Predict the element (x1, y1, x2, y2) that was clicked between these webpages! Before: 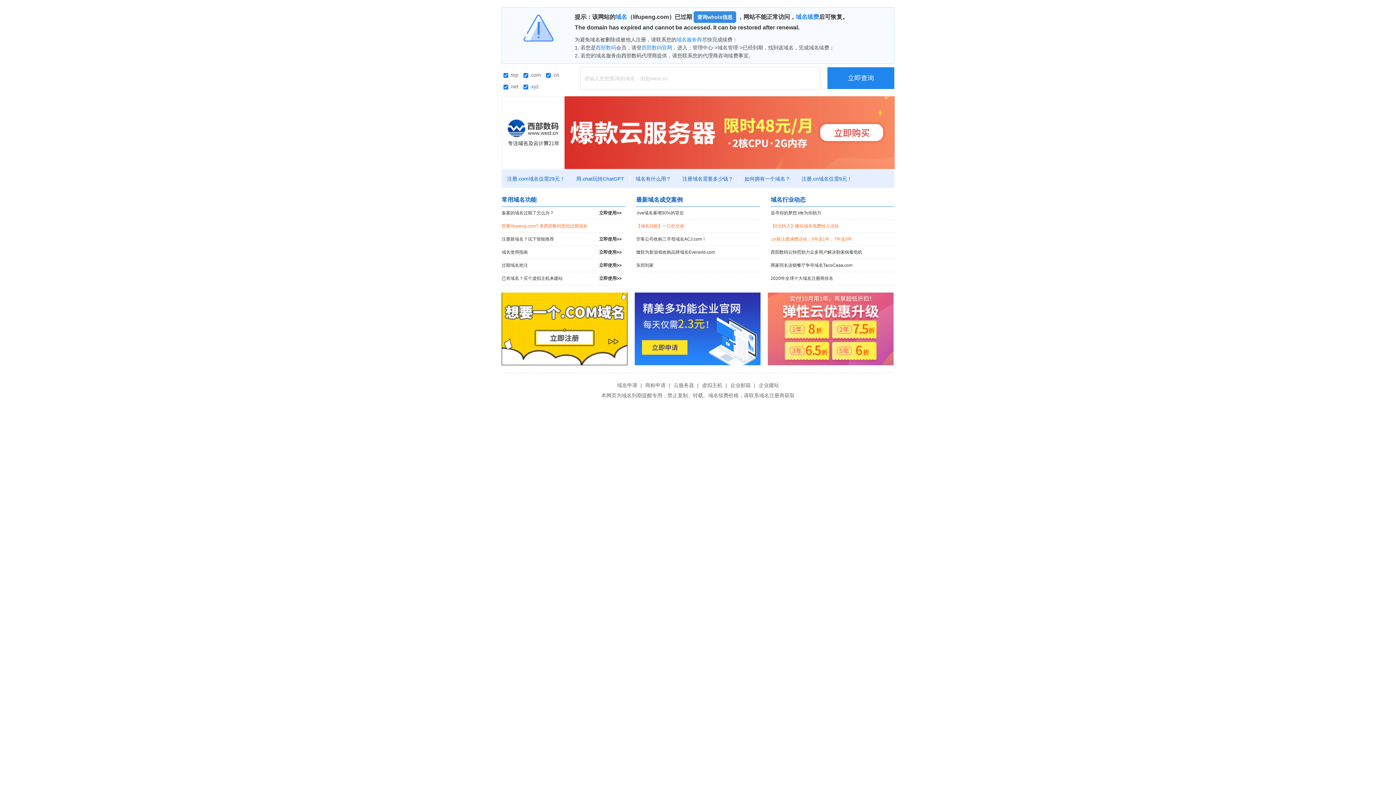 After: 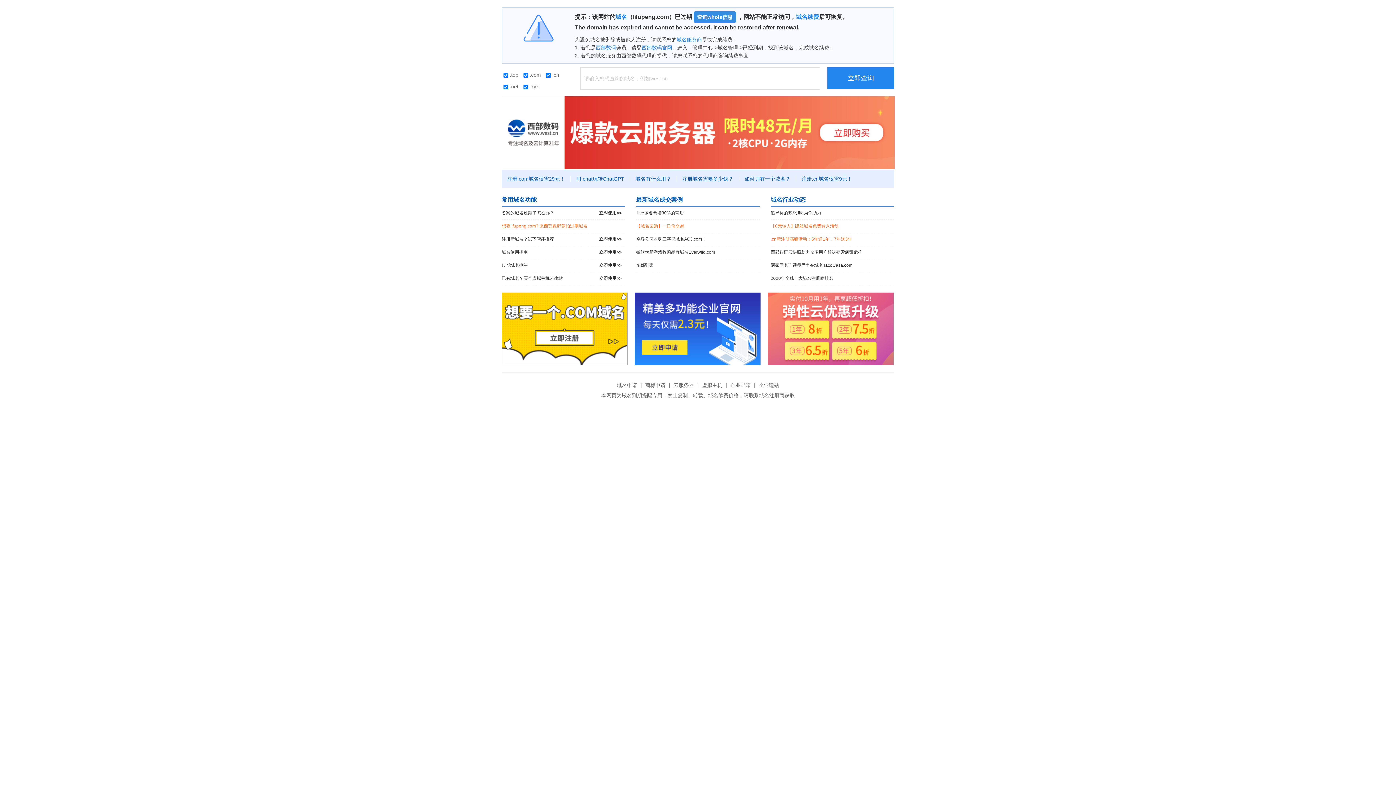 Action: bbox: (768, 292, 893, 365)